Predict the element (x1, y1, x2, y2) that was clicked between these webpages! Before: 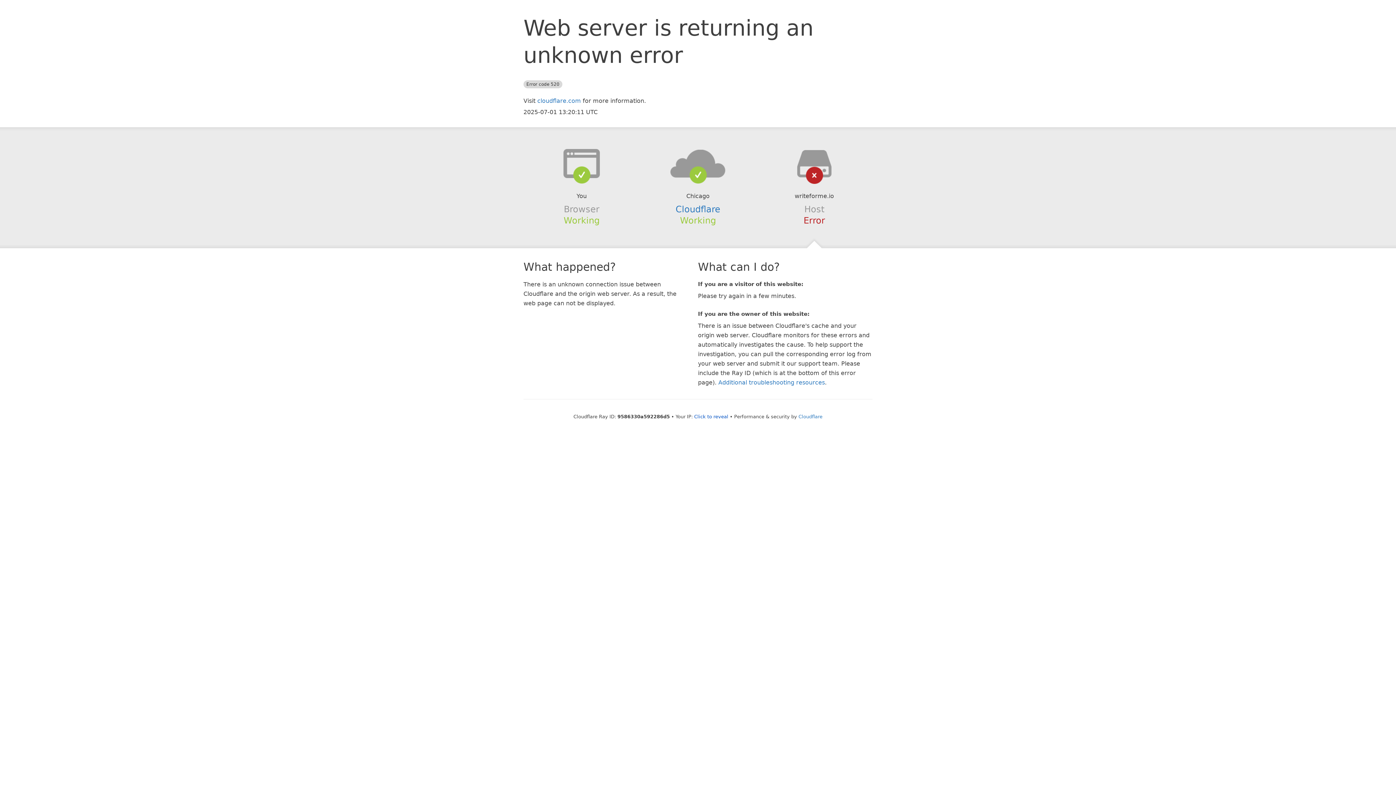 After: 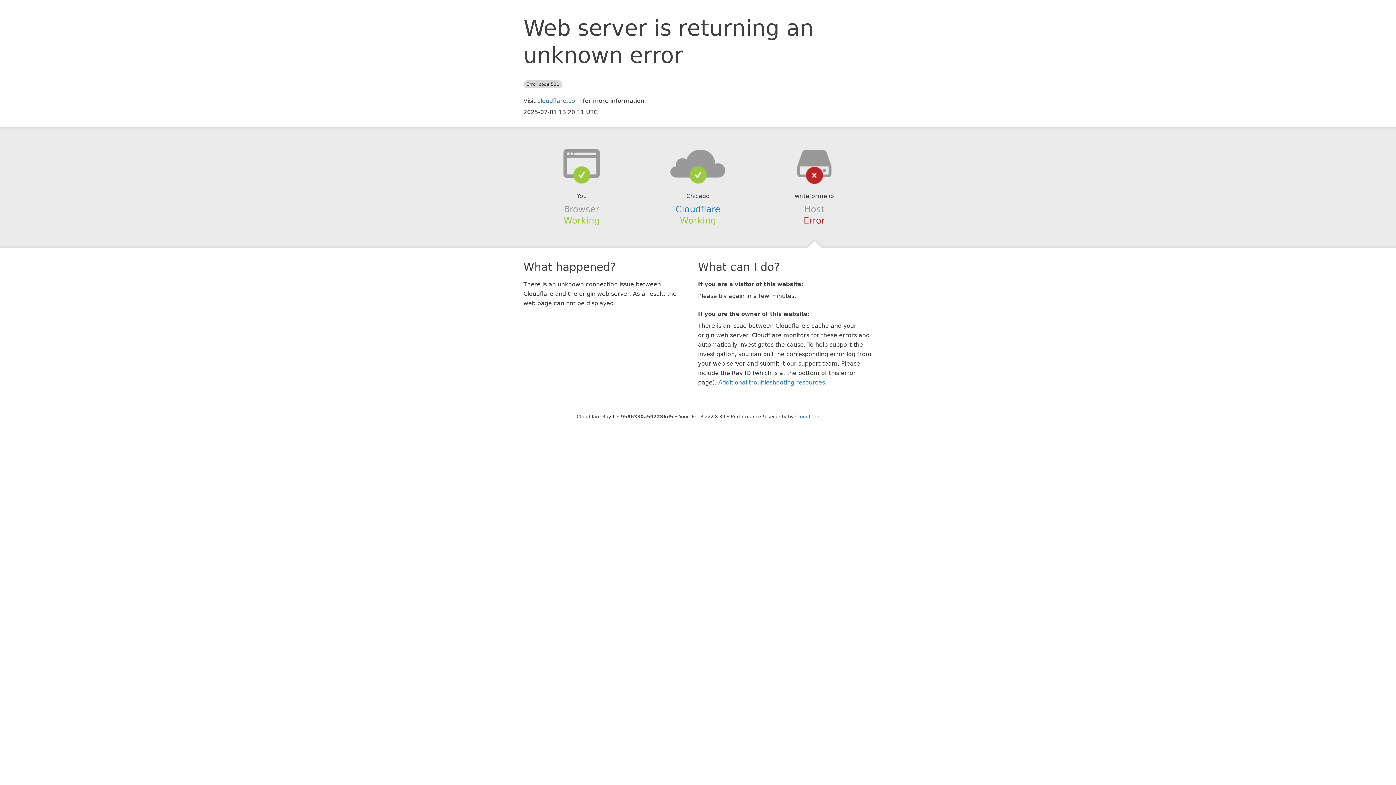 Action: bbox: (694, 414, 728, 419) label: Click to reveal